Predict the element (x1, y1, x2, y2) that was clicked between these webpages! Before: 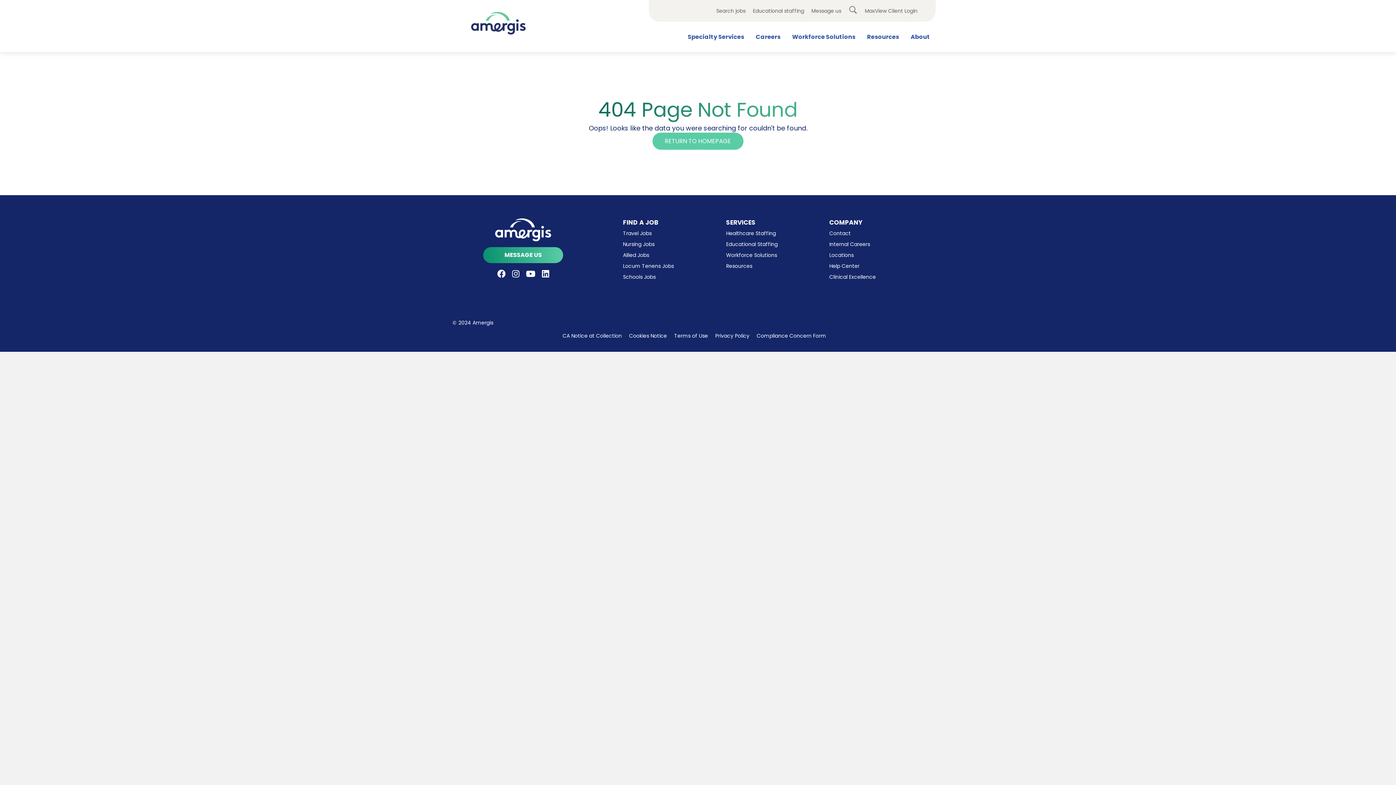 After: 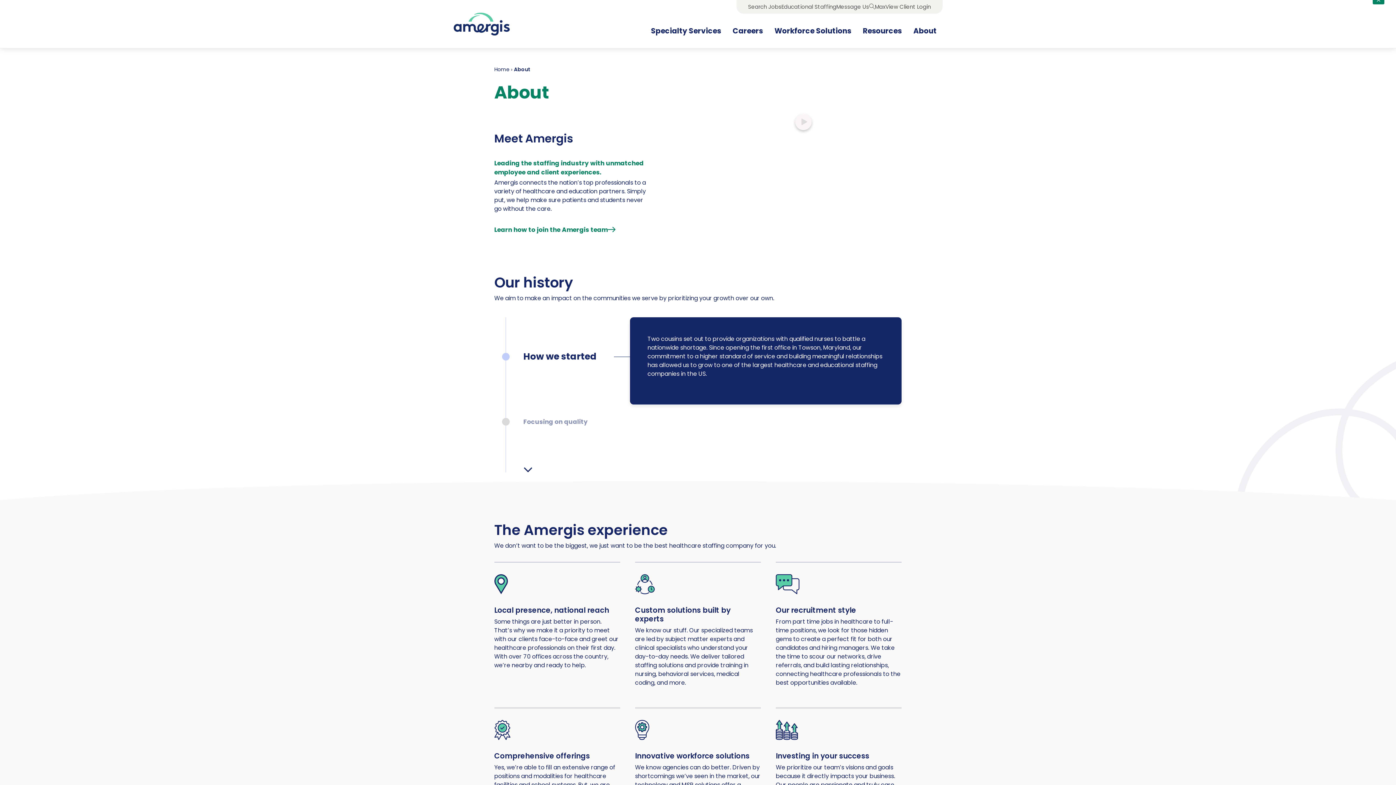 Action: bbox: (905, 29, 936, 46) label: About